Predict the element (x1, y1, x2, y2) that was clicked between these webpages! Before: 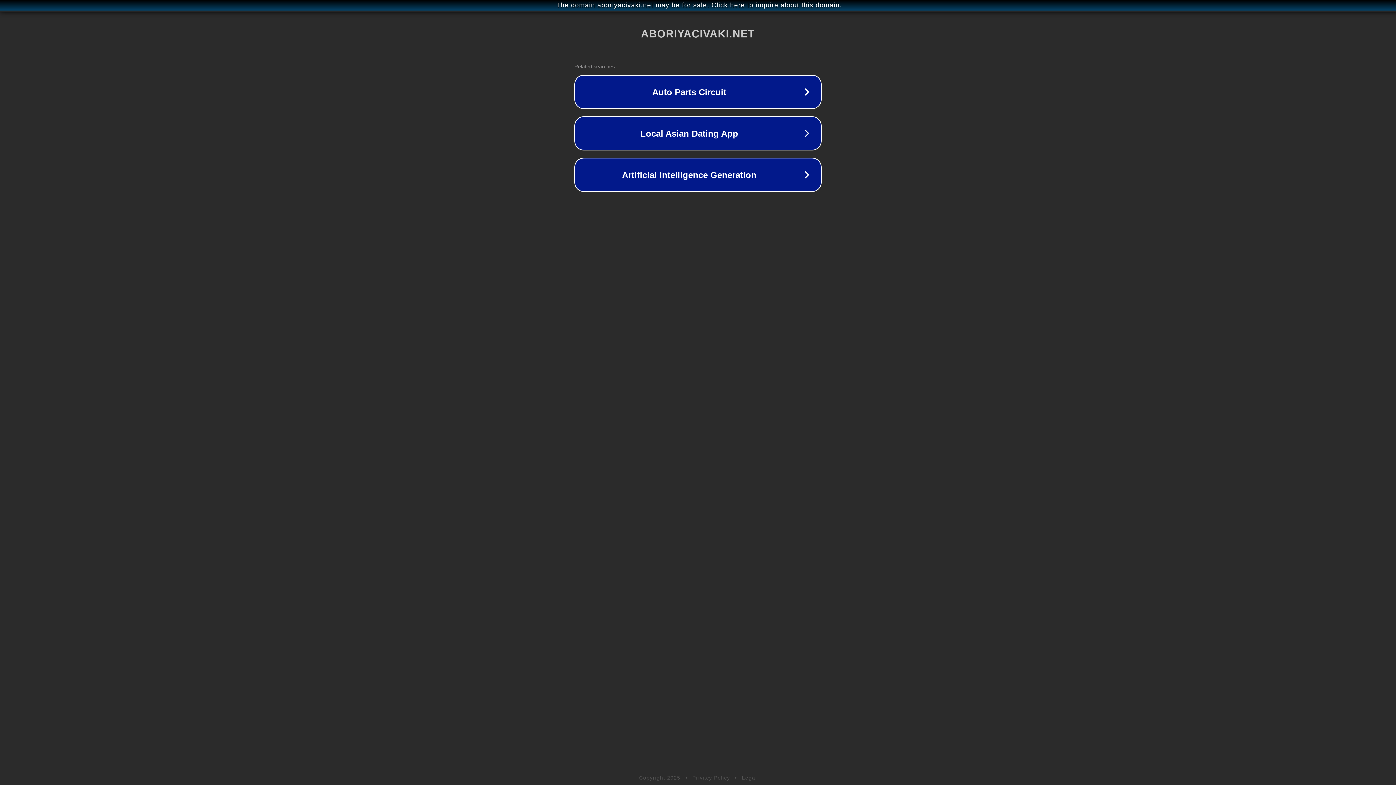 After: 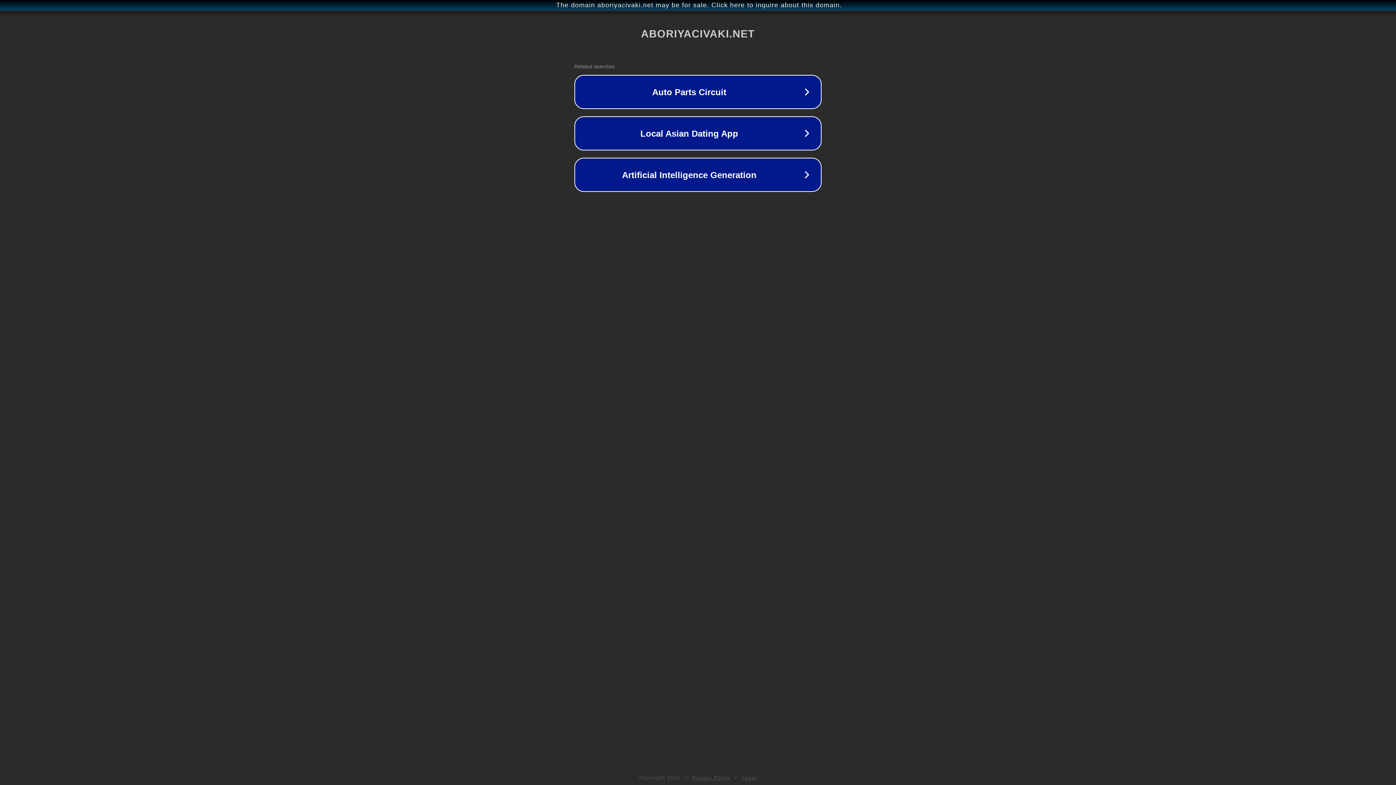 Action: label: Legal bbox: (742, 775, 757, 781)